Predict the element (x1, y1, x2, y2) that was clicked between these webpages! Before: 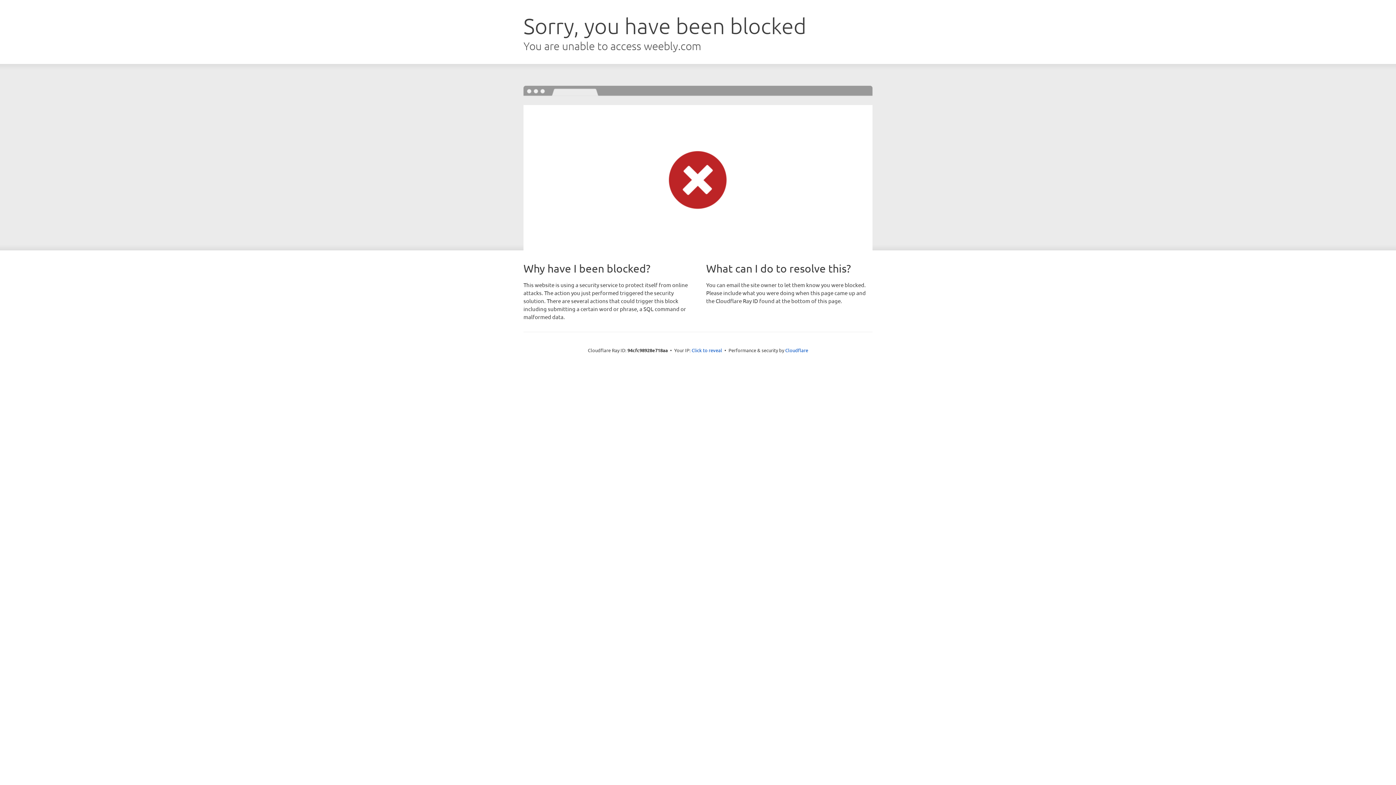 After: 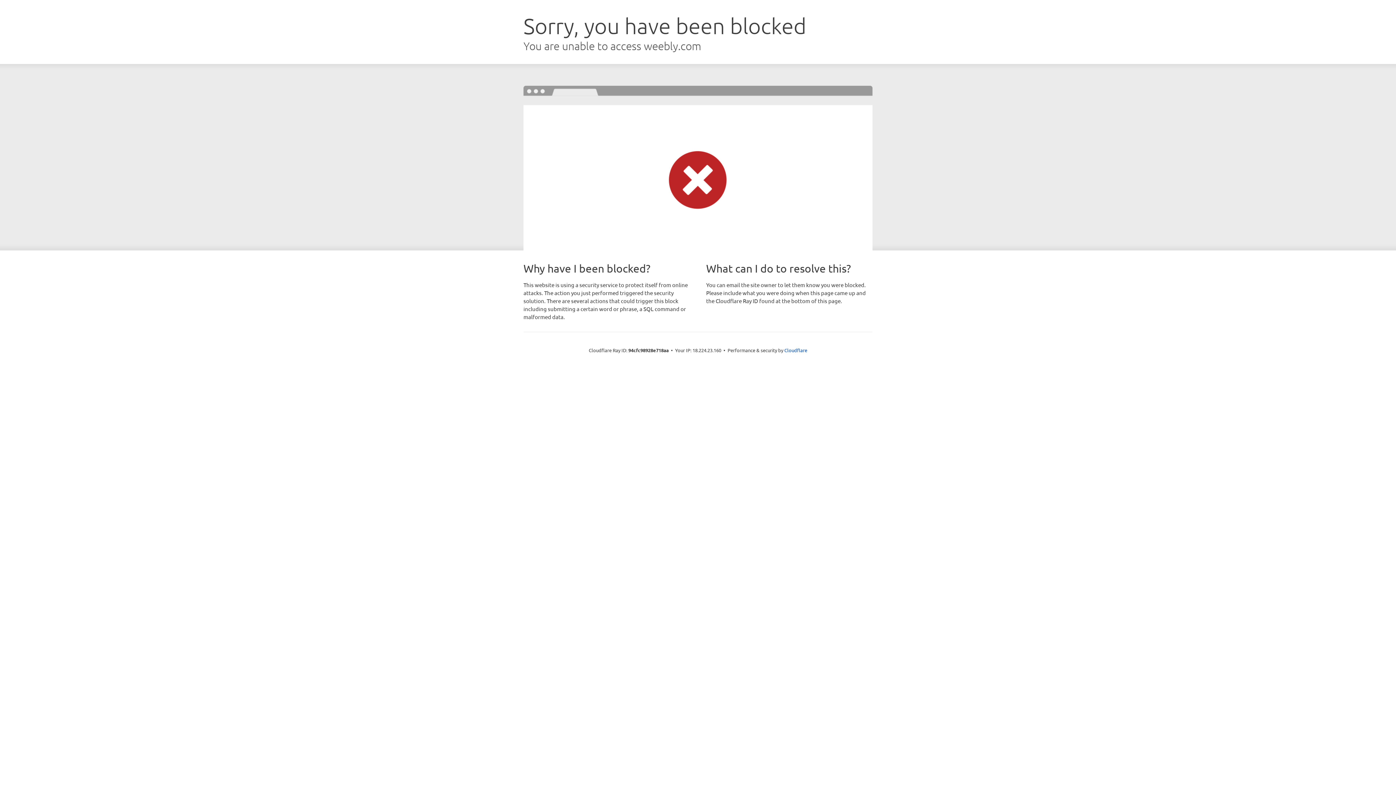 Action: label: Click to reveal bbox: (691, 346, 722, 353)